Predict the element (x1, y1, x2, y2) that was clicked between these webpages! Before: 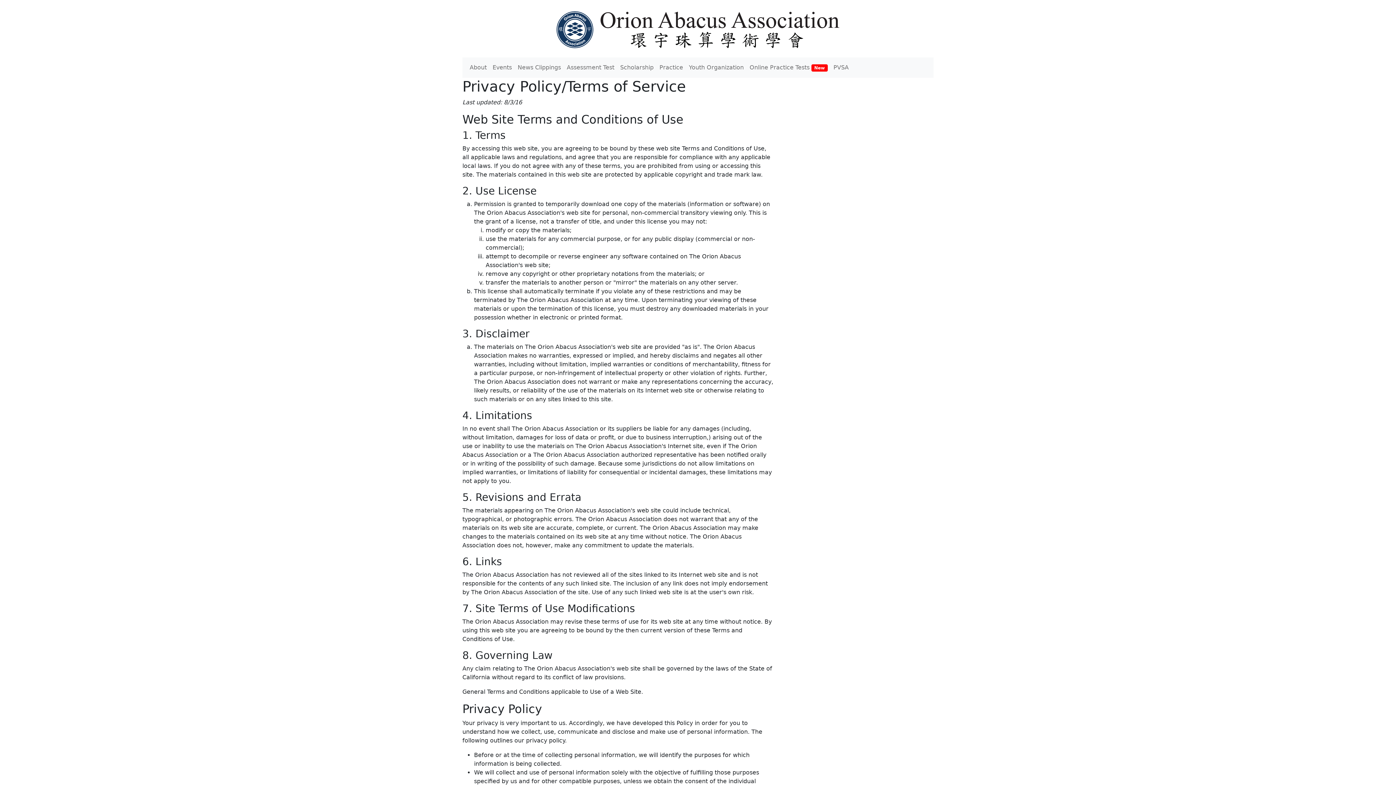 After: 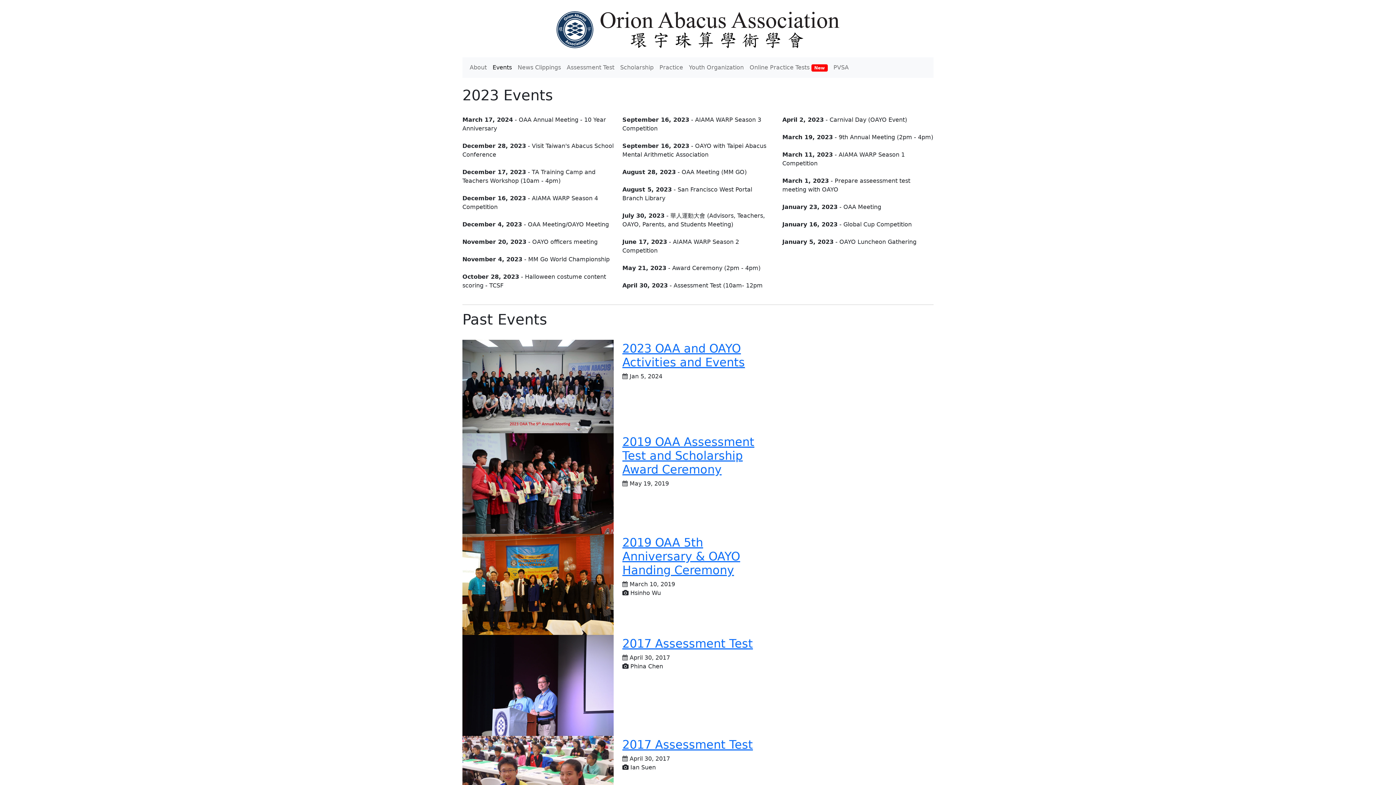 Action: bbox: (489, 60, 514, 74) label: Events